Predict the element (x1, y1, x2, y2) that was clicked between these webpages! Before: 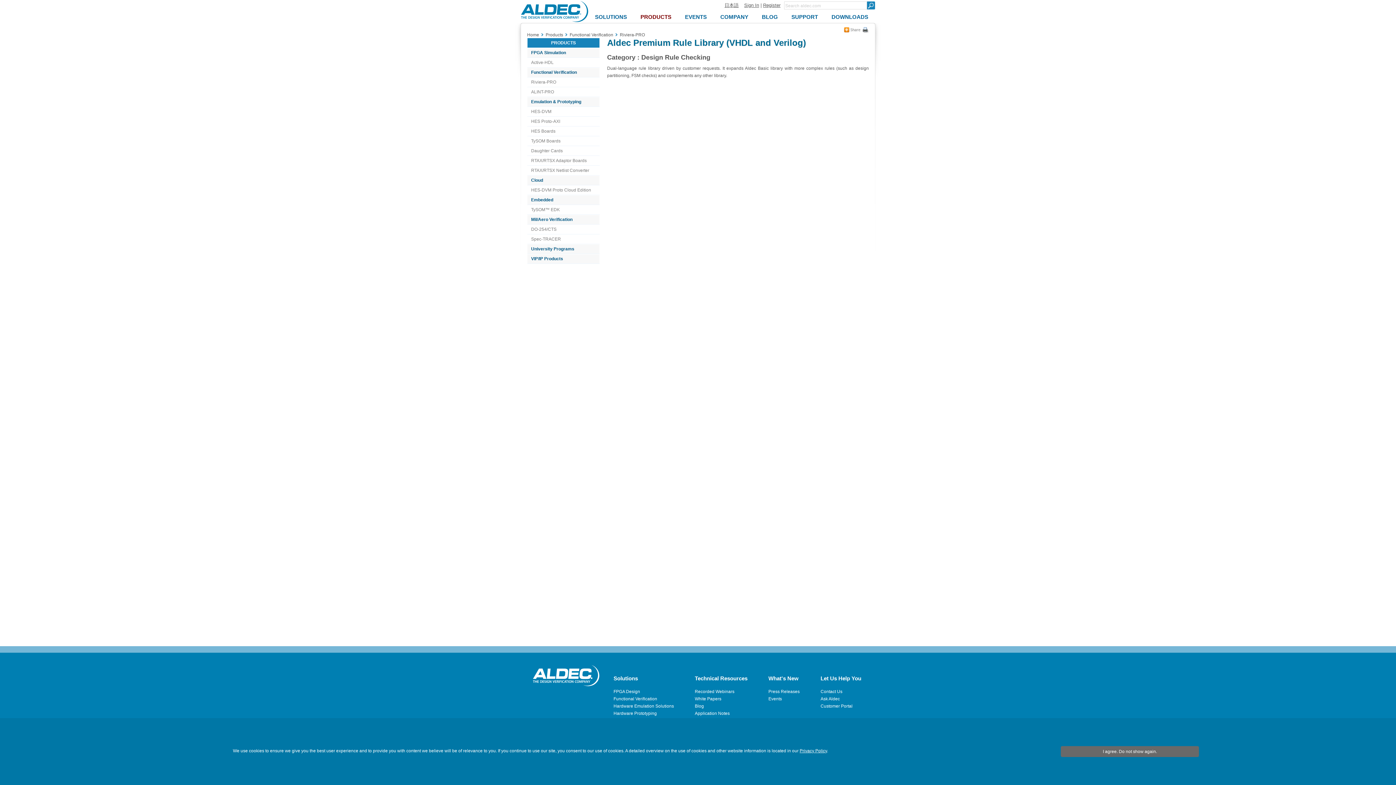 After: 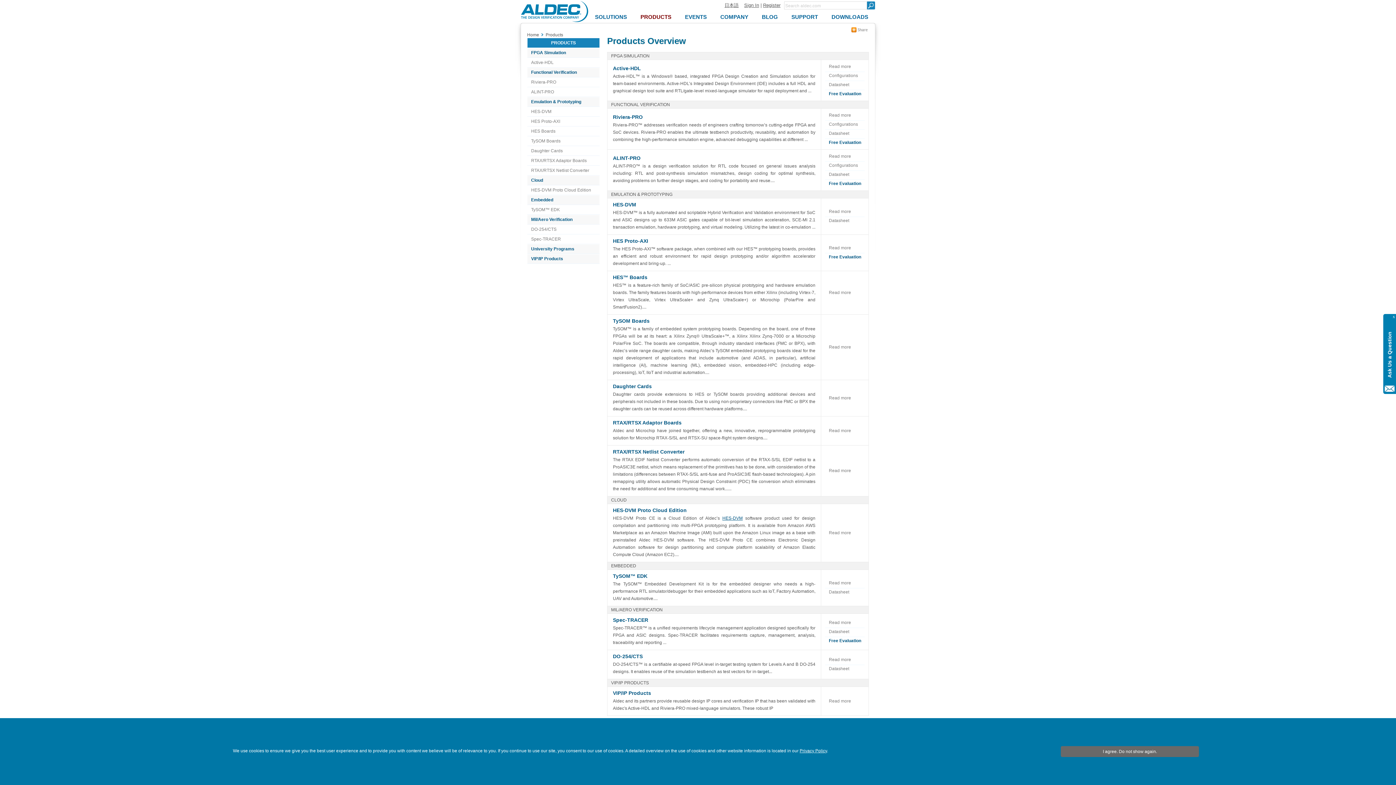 Action: label: Products bbox: (545, 32, 563, 37)